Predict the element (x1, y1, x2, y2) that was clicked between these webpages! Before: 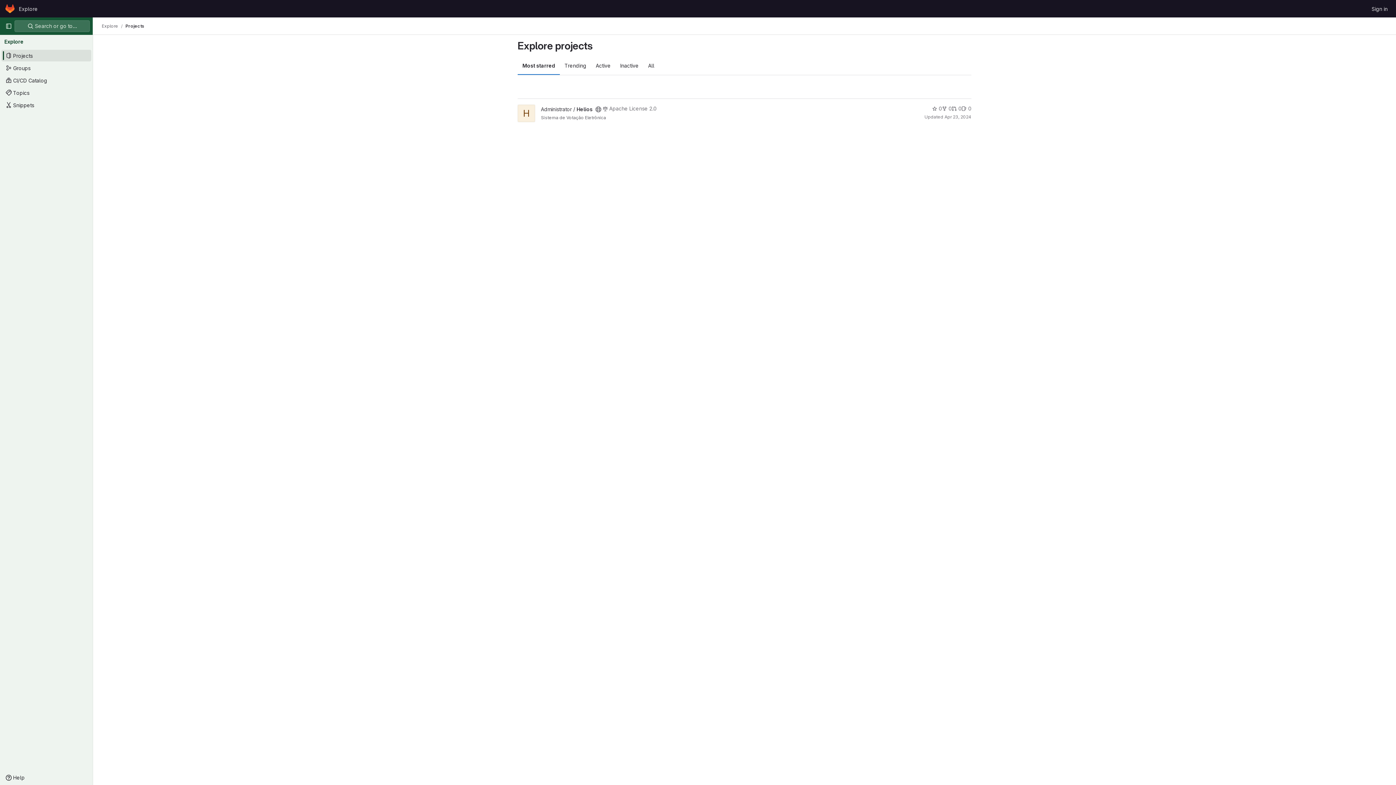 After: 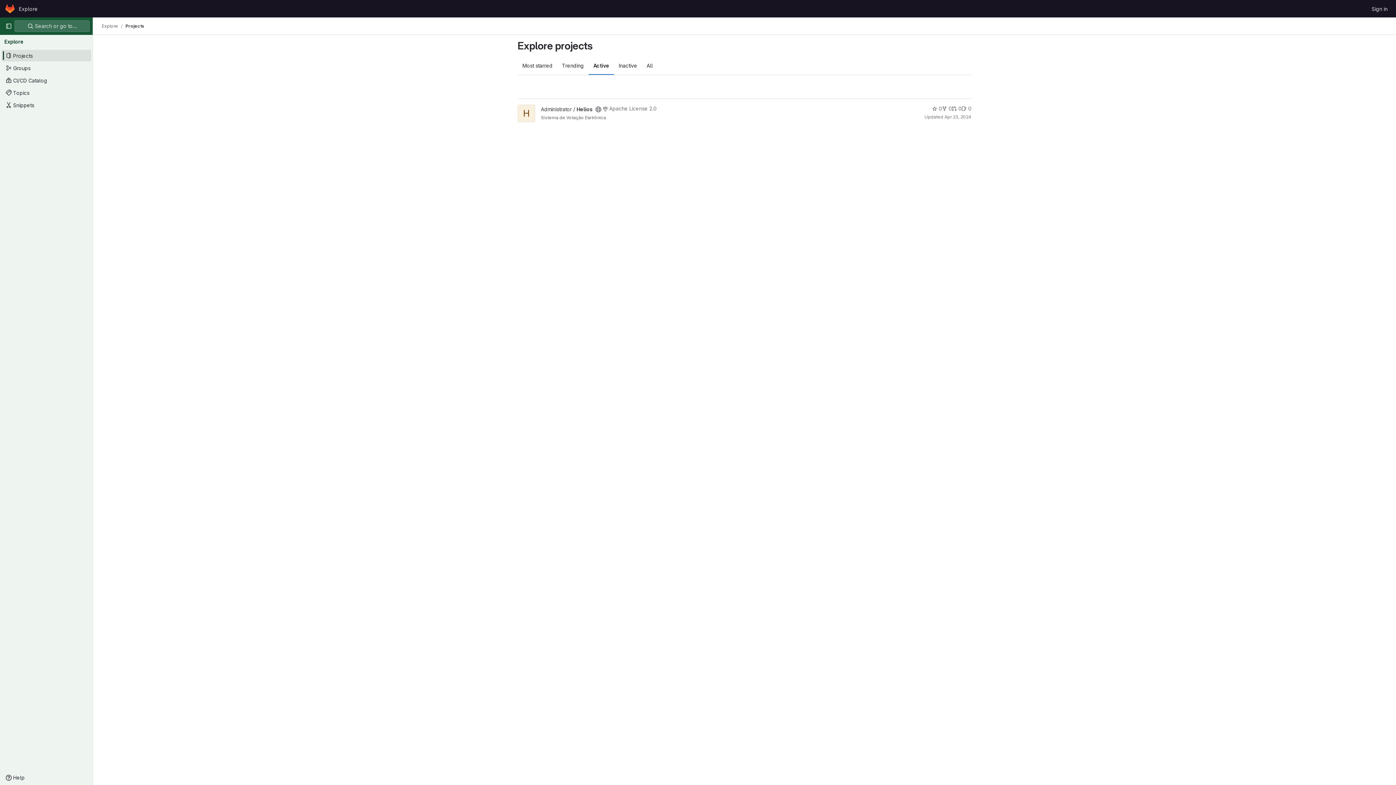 Action: bbox: (591, 56, 615, 74) label: Active